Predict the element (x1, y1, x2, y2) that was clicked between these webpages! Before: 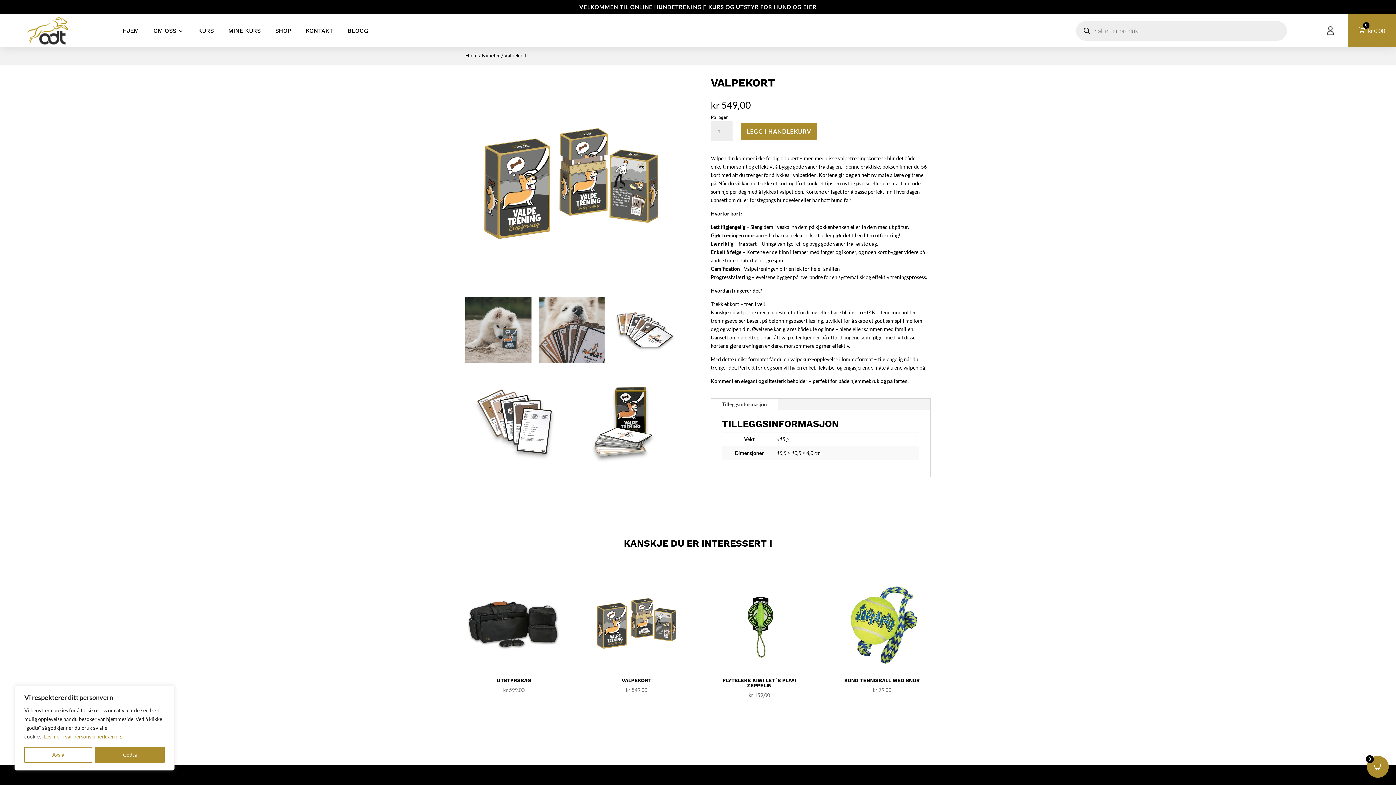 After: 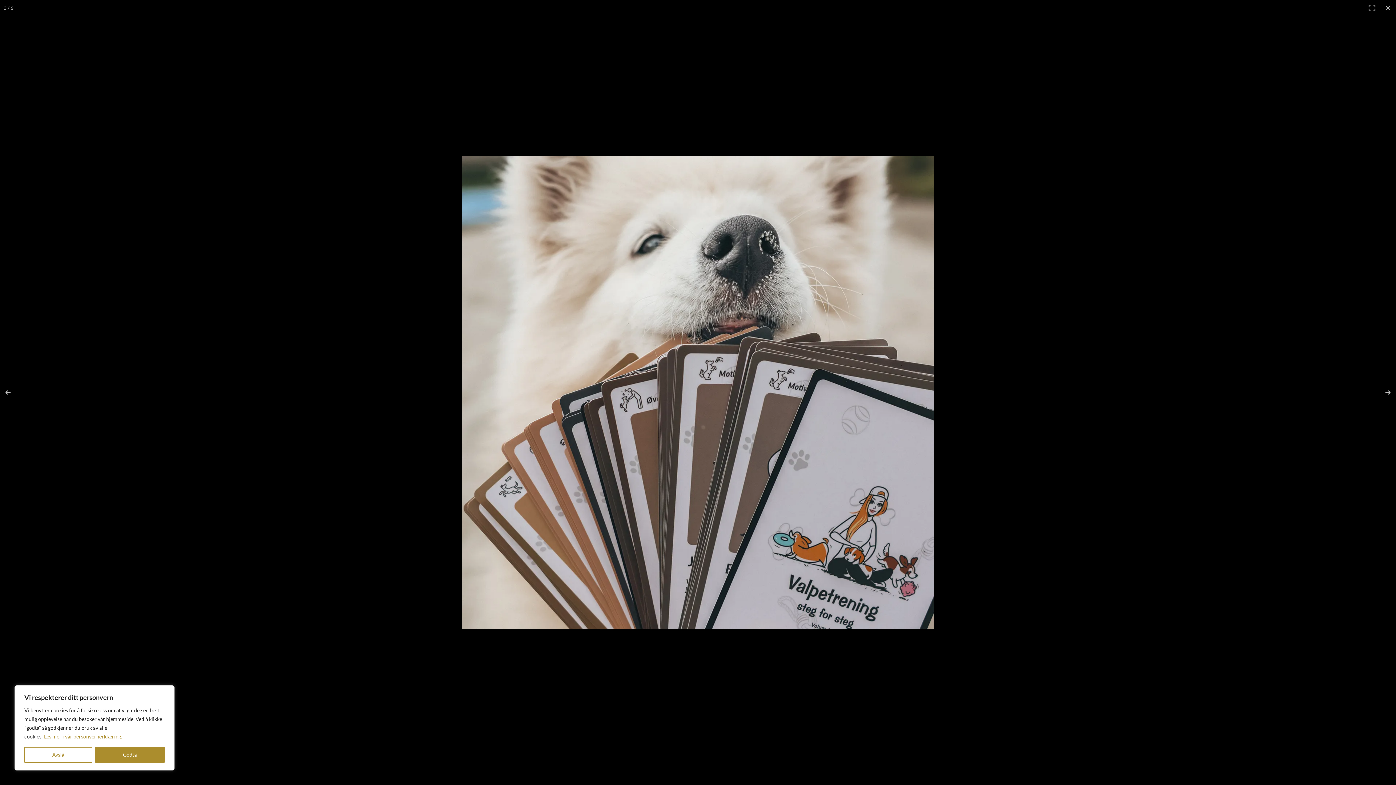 Action: bbox: (538, 297, 604, 363)